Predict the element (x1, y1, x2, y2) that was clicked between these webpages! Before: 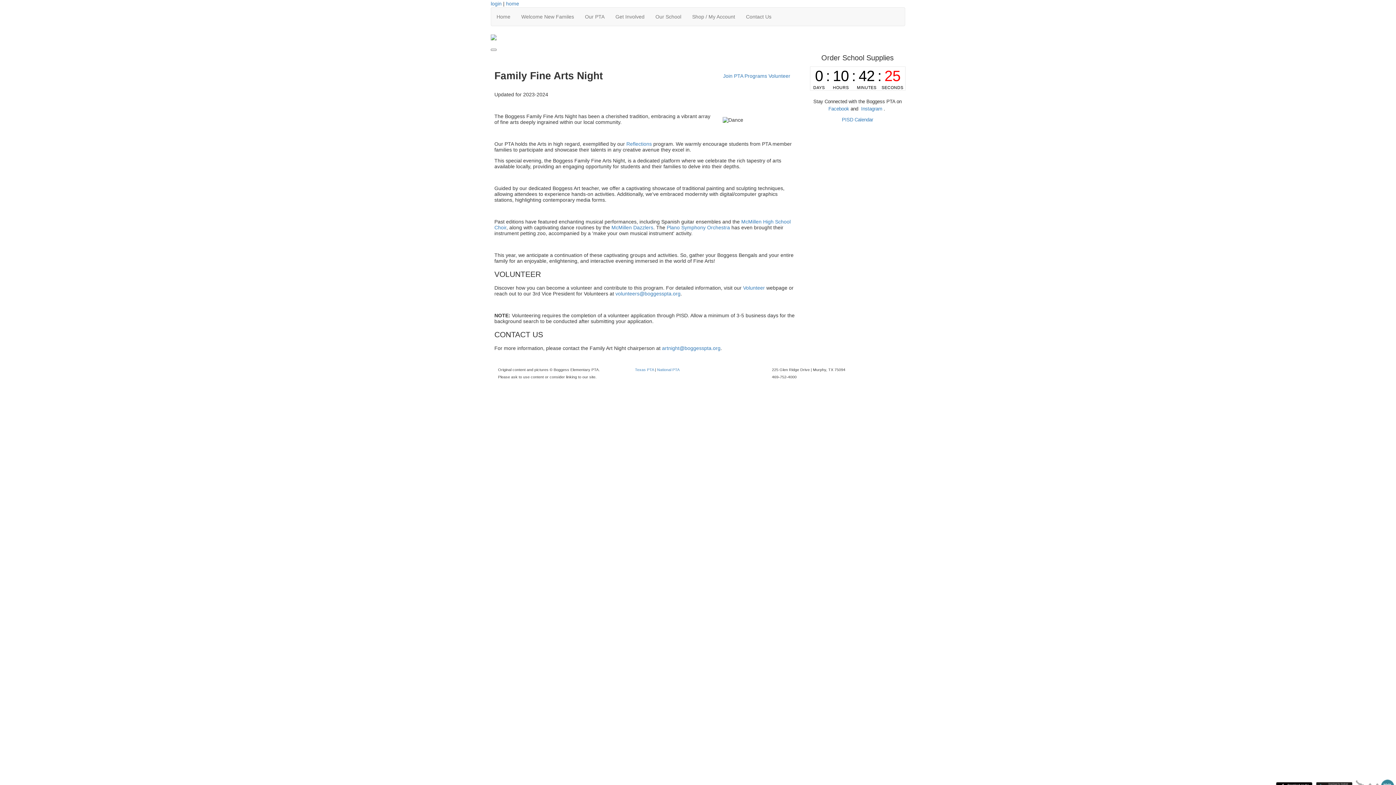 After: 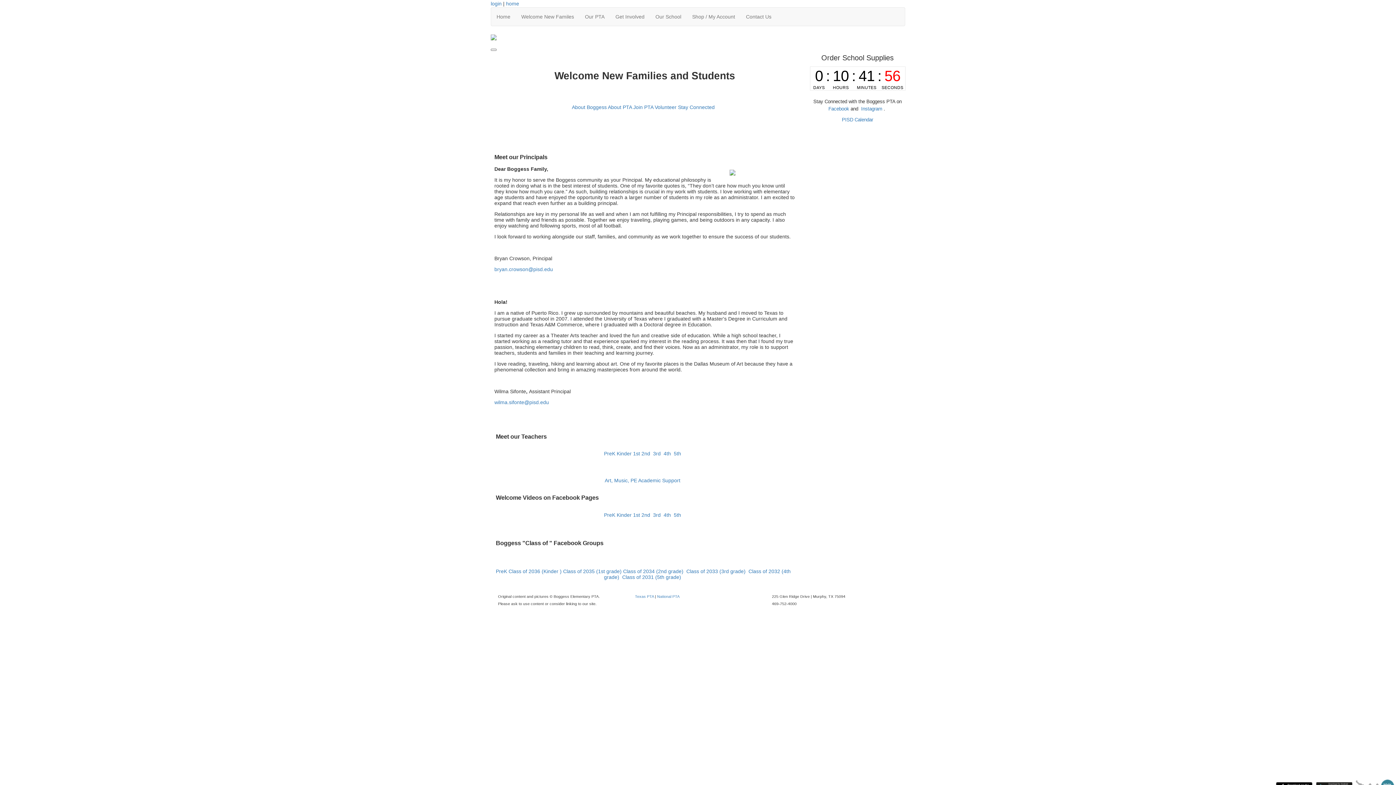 Action: bbox: (516, 7, 579, 25) label: Welcome New Familes